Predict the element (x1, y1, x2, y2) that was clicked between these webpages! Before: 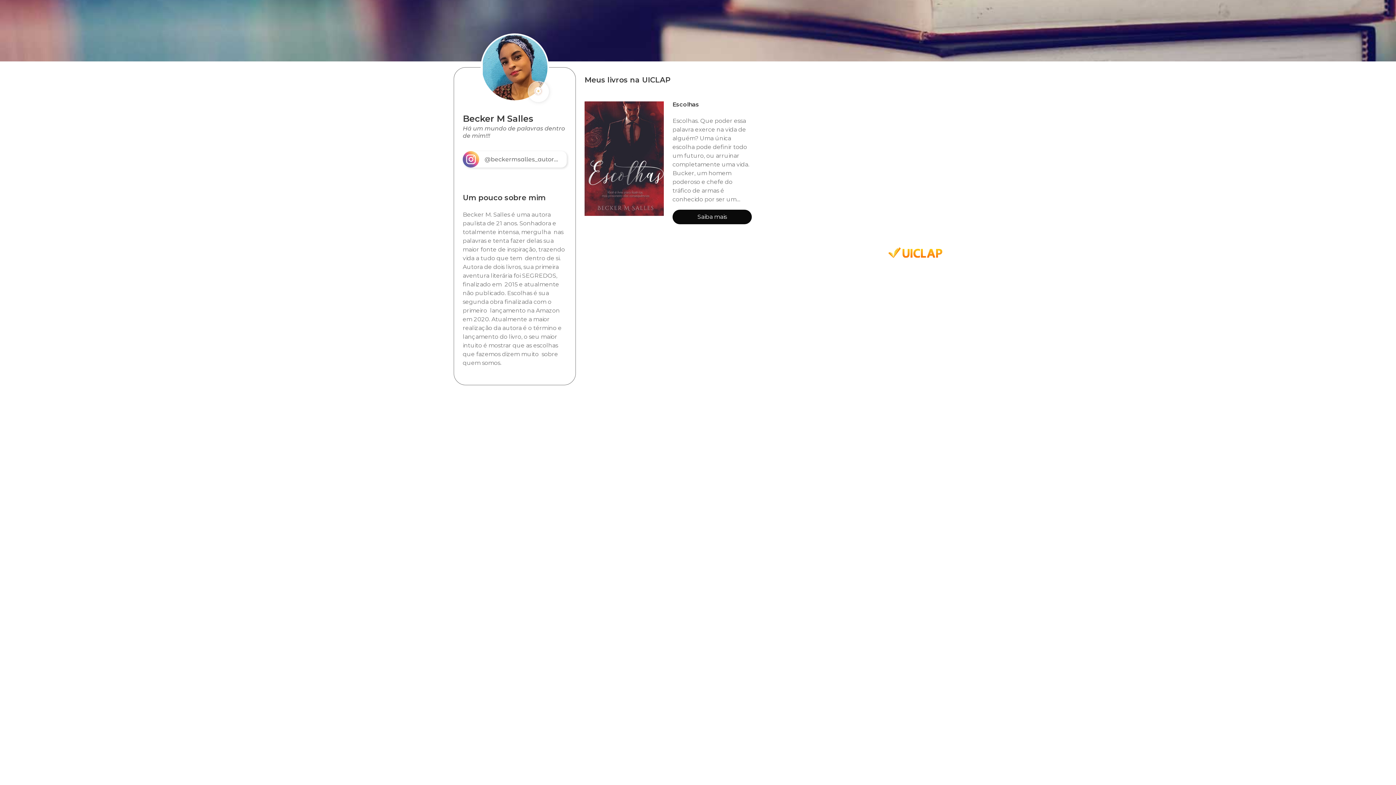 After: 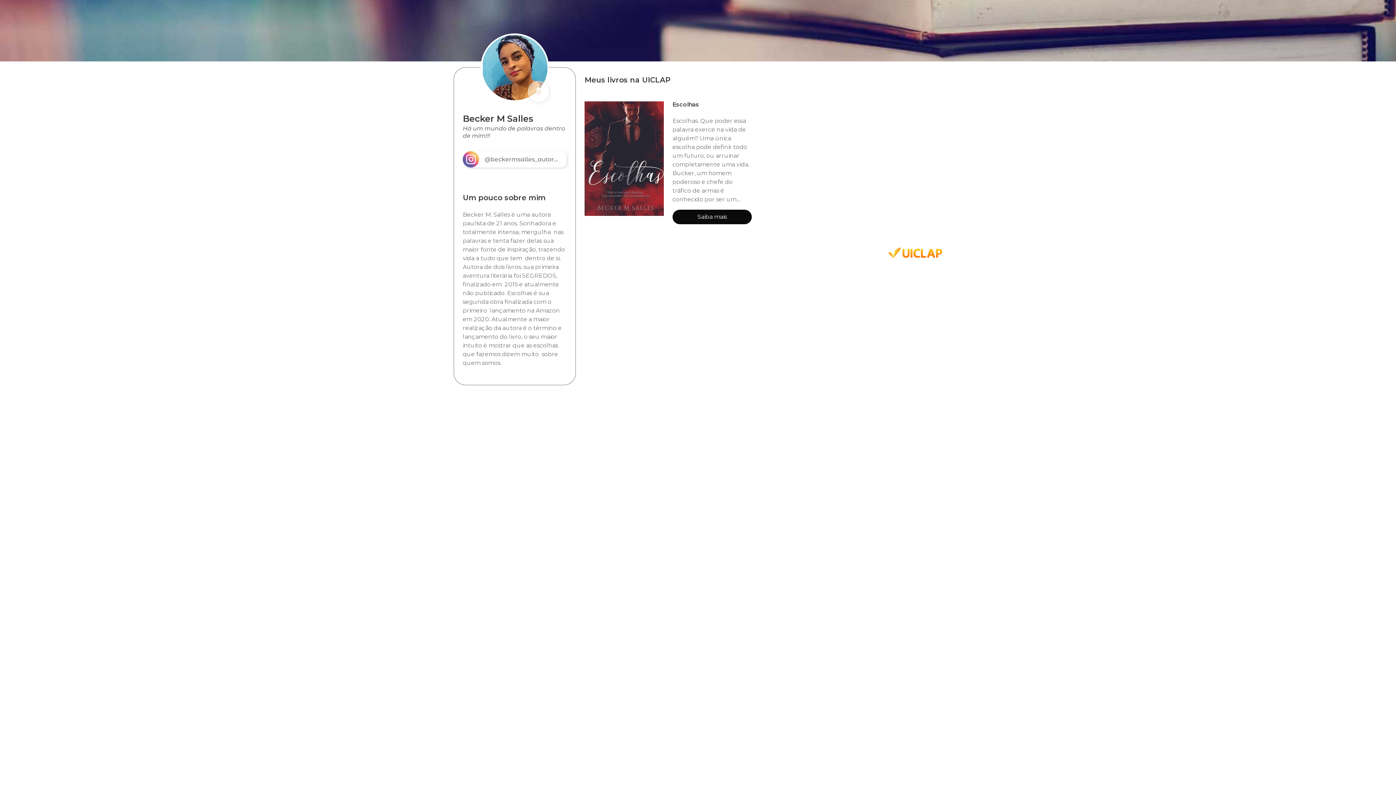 Action: bbox: (888, 252, 942, 259)